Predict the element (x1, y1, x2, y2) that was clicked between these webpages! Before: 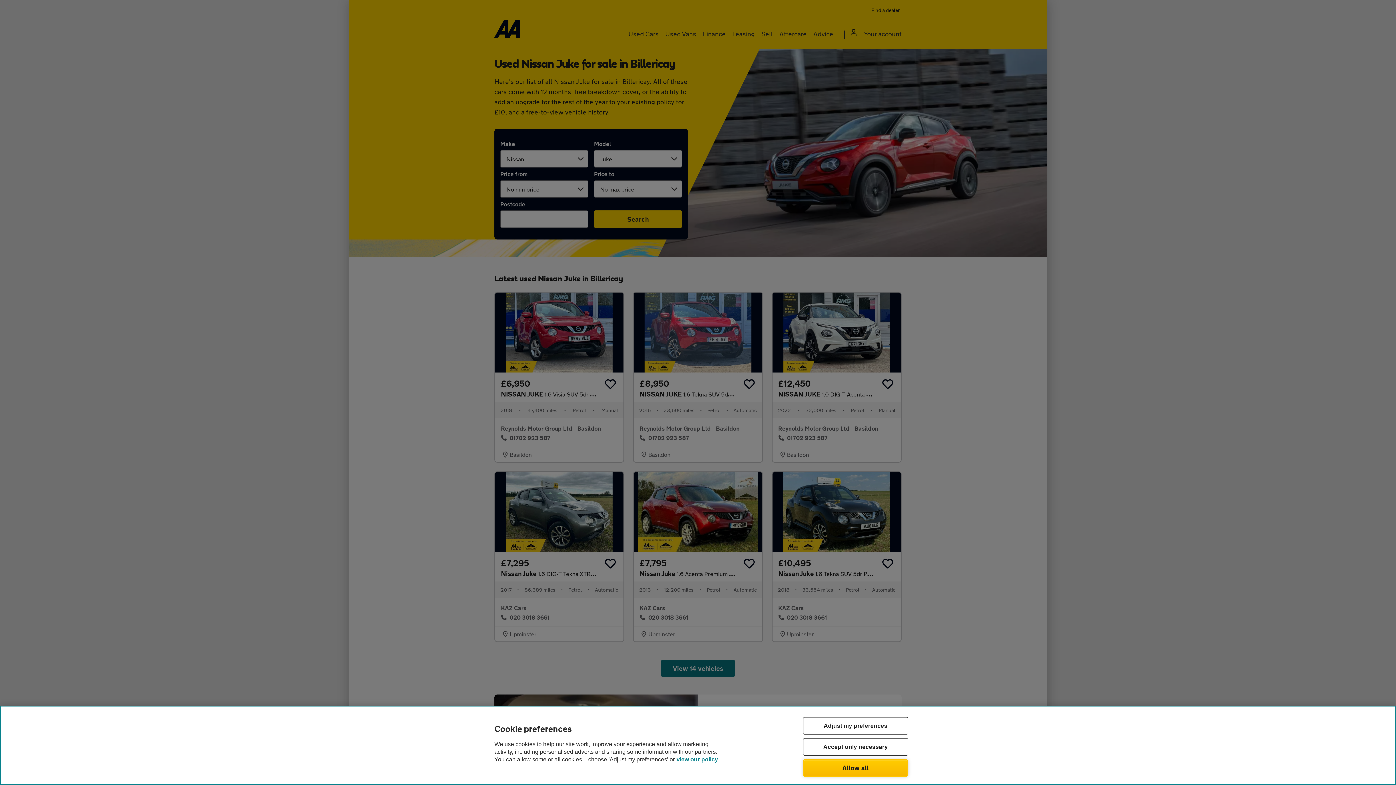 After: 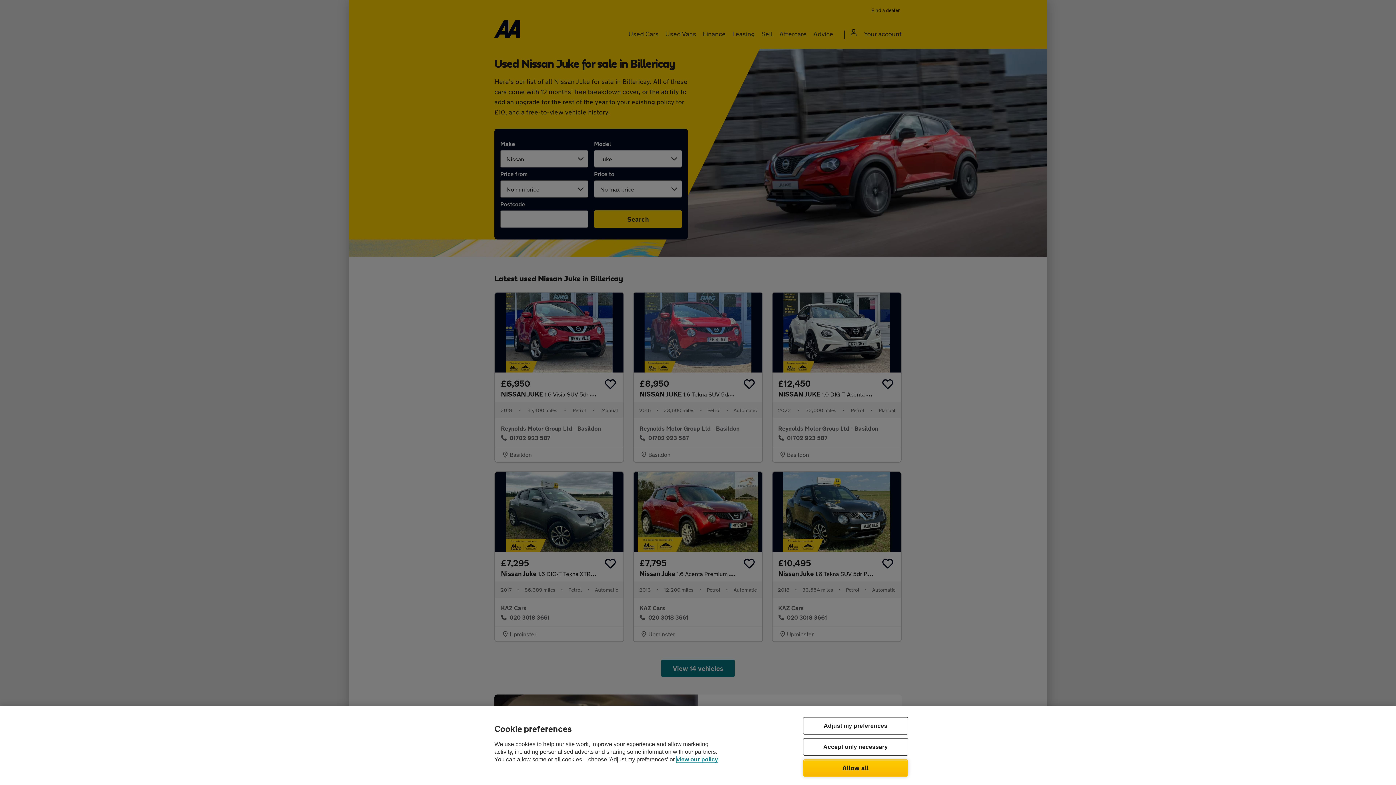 Action: label: Legal Information, opens in a new tab bbox: (676, 756, 718, 762)